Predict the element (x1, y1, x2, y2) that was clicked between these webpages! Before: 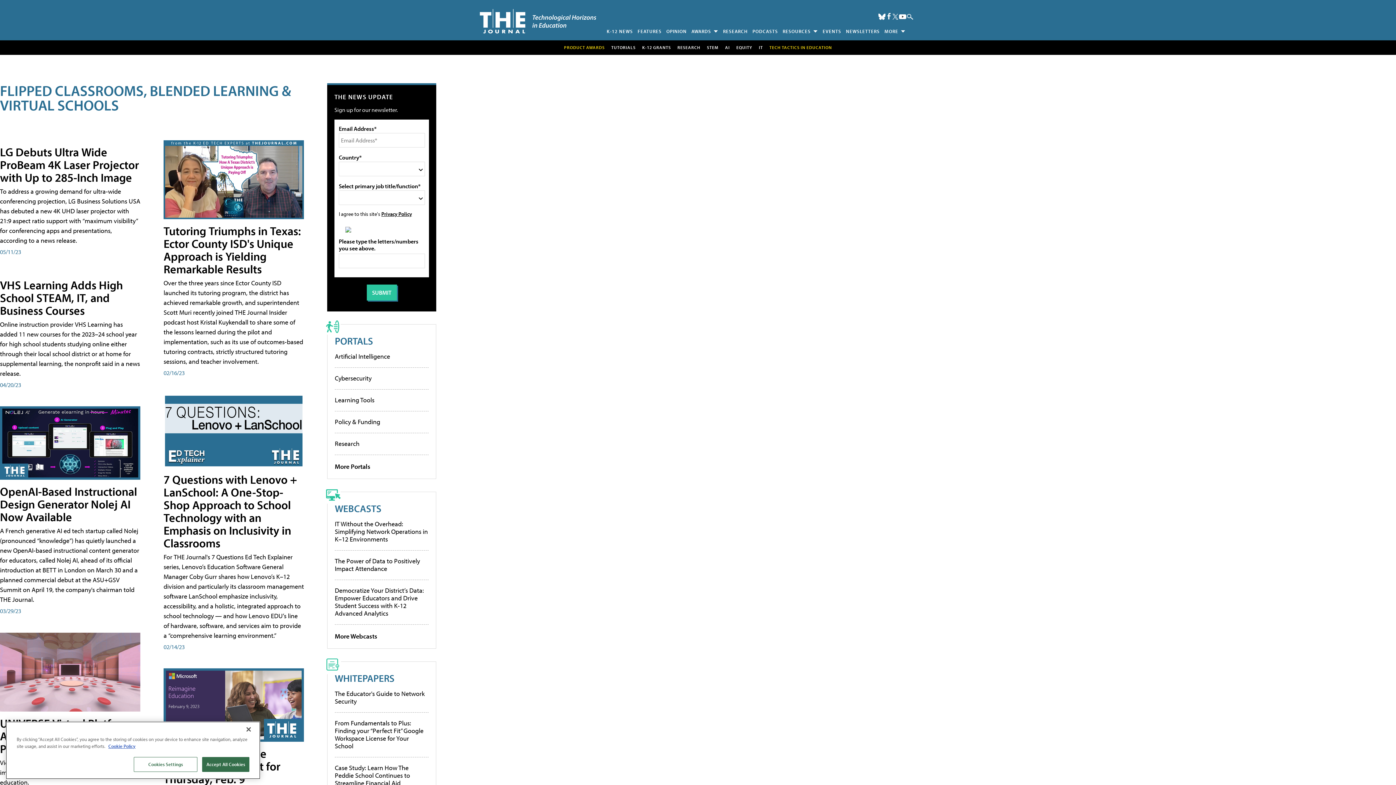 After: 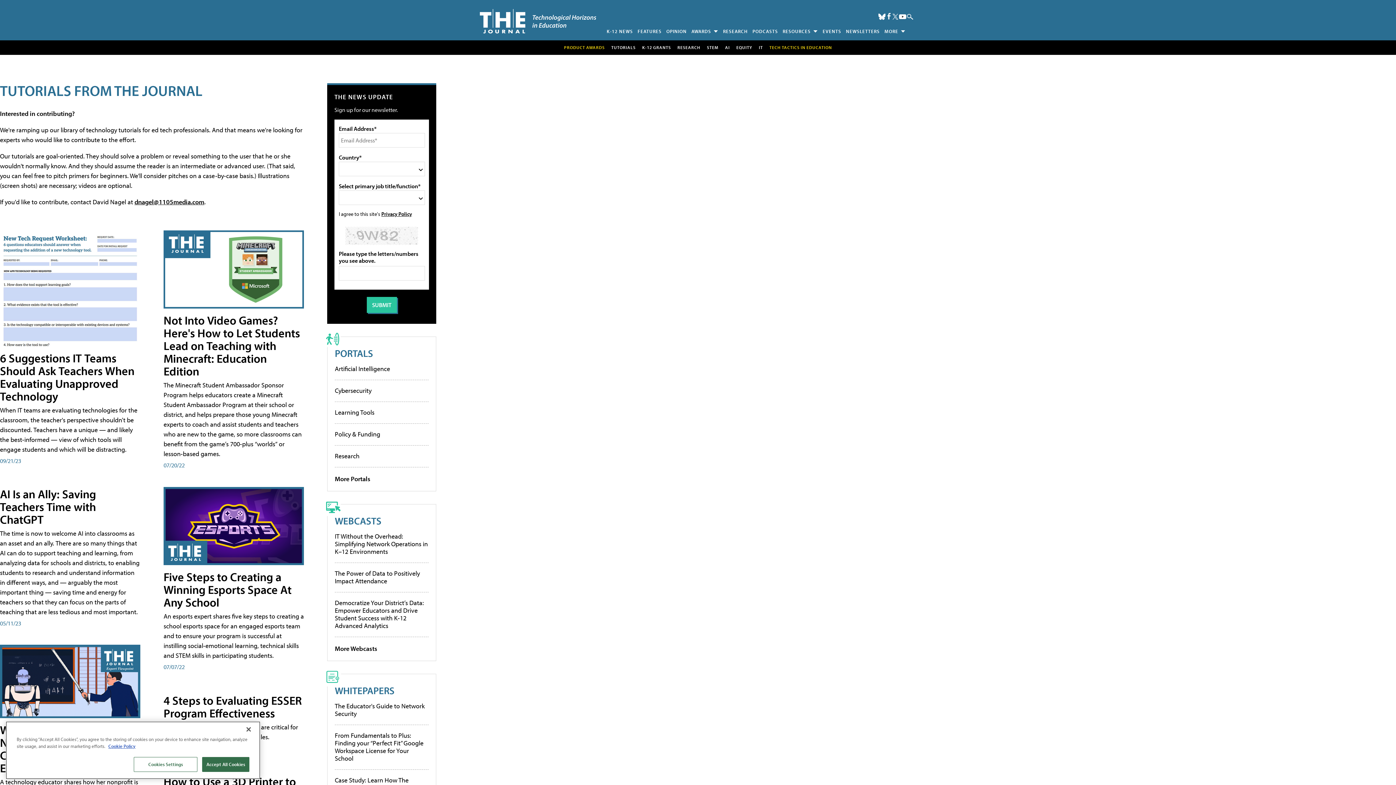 Action: label: TUTORIALS bbox: (611, 44, 635, 50)